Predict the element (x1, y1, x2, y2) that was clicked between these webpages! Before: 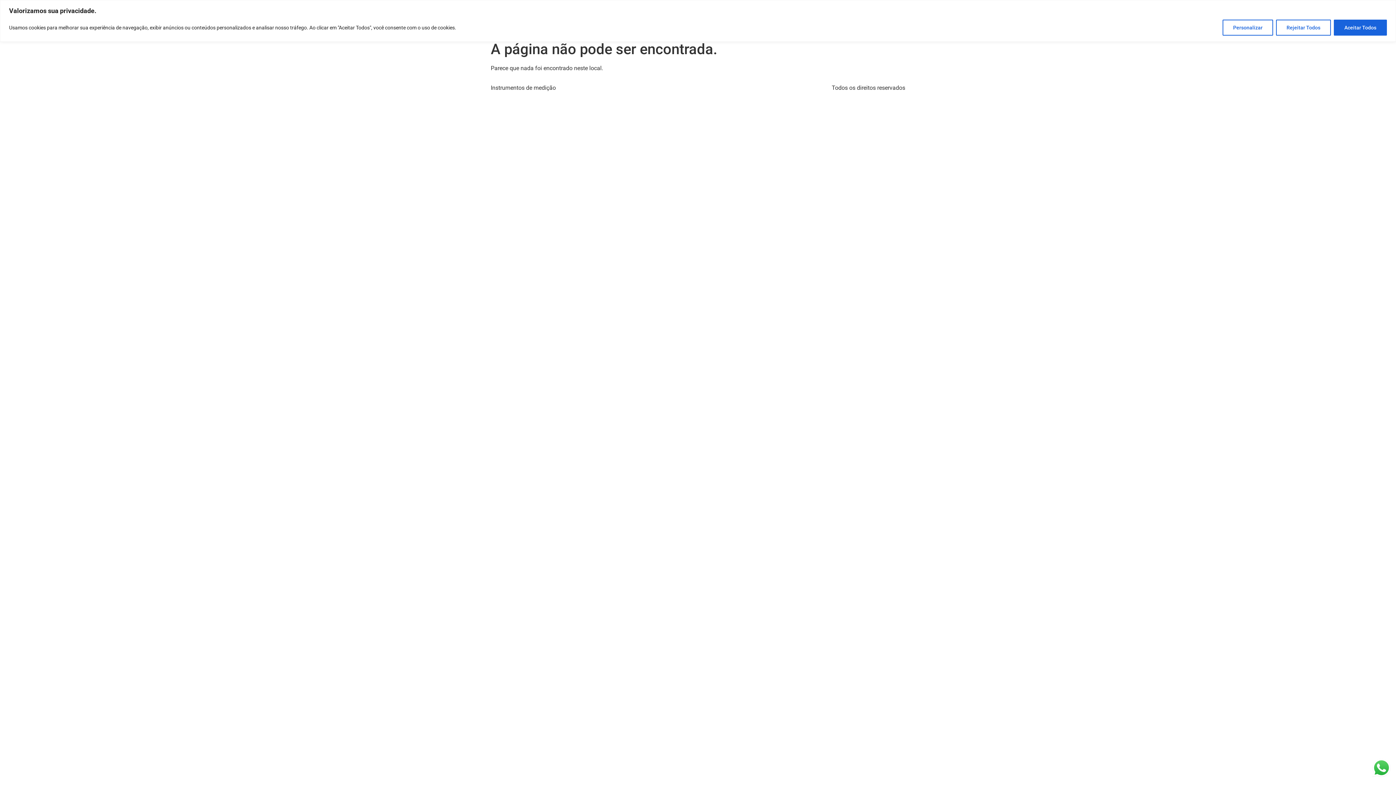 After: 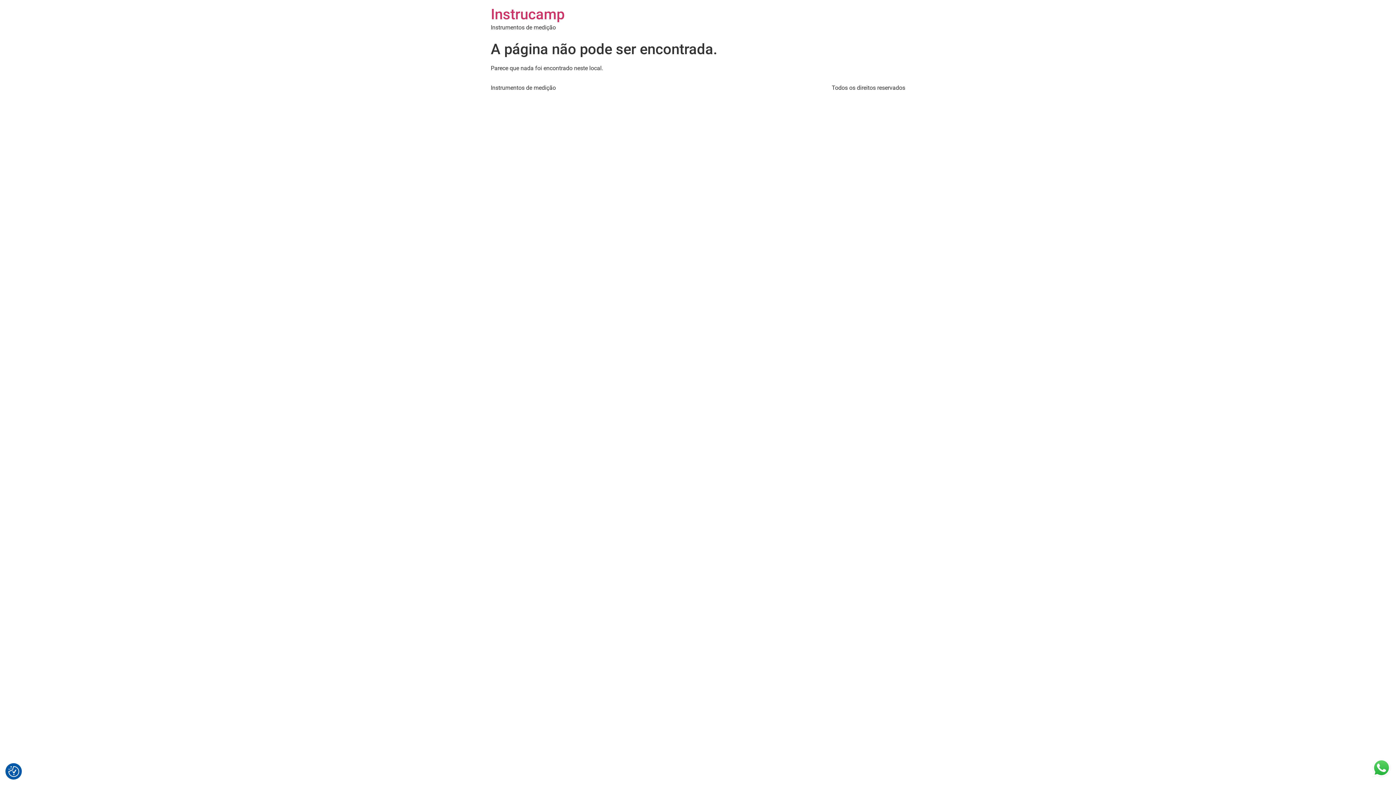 Action: label: Rejeitar Todos bbox: (1276, 19, 1331, 35)